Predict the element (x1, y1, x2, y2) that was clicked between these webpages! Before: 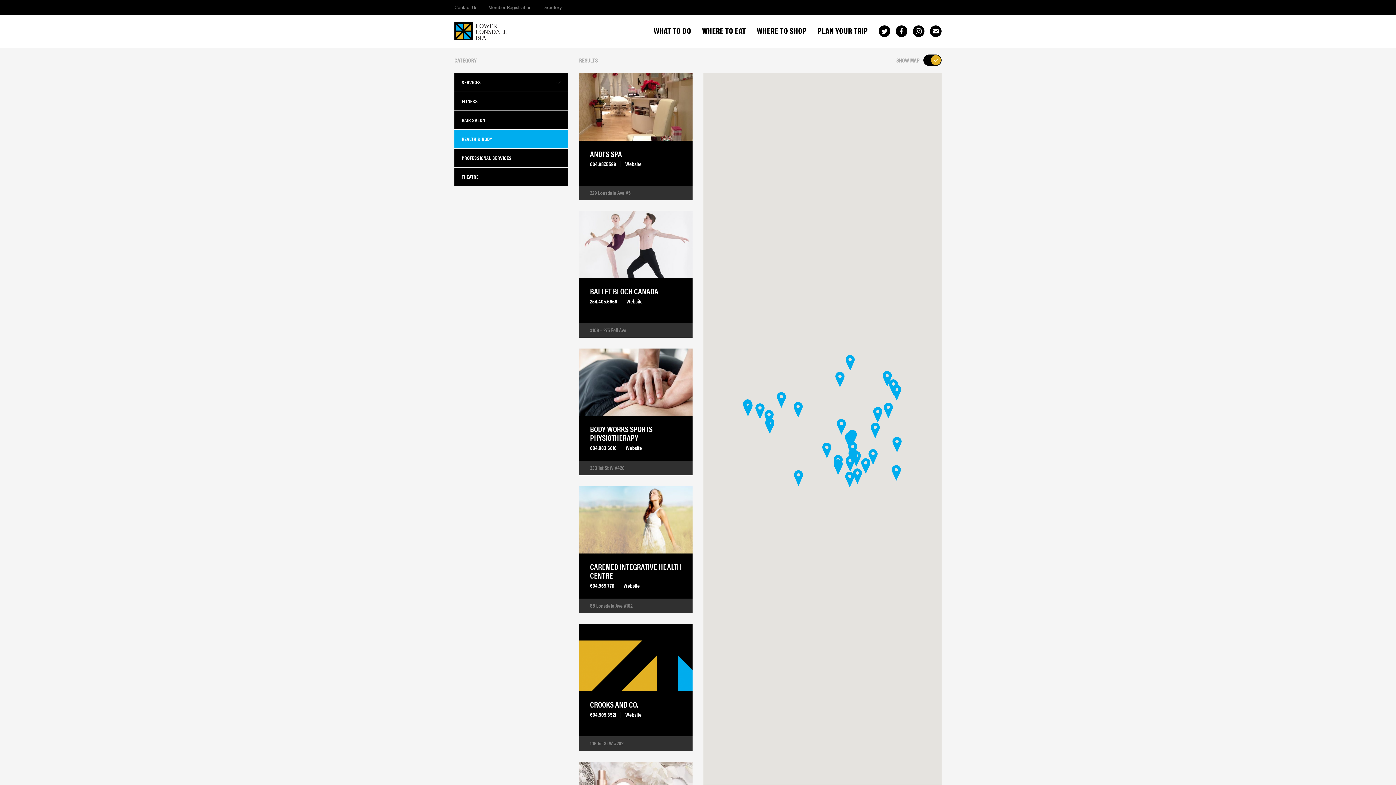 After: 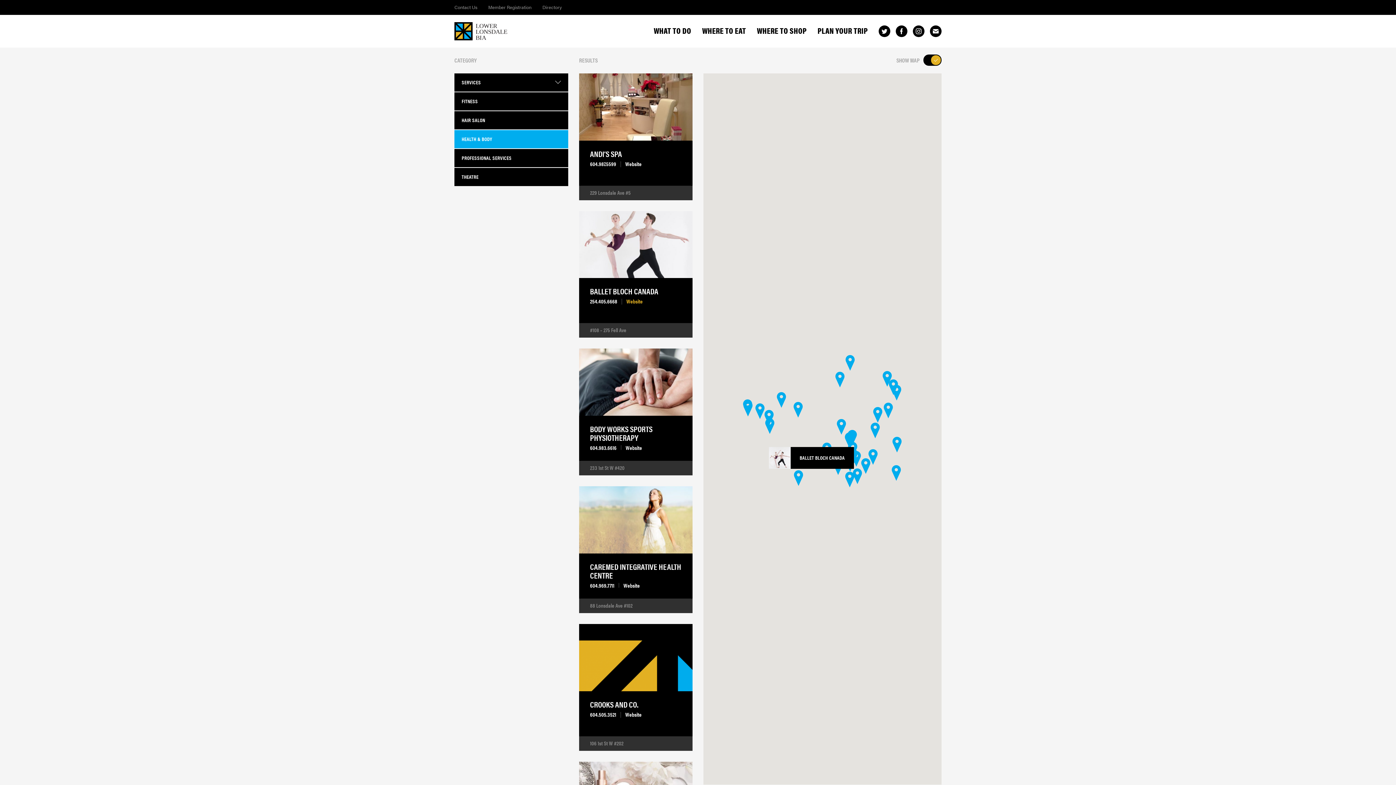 Action: label: Website bbox: (626, 298, 642, 304)